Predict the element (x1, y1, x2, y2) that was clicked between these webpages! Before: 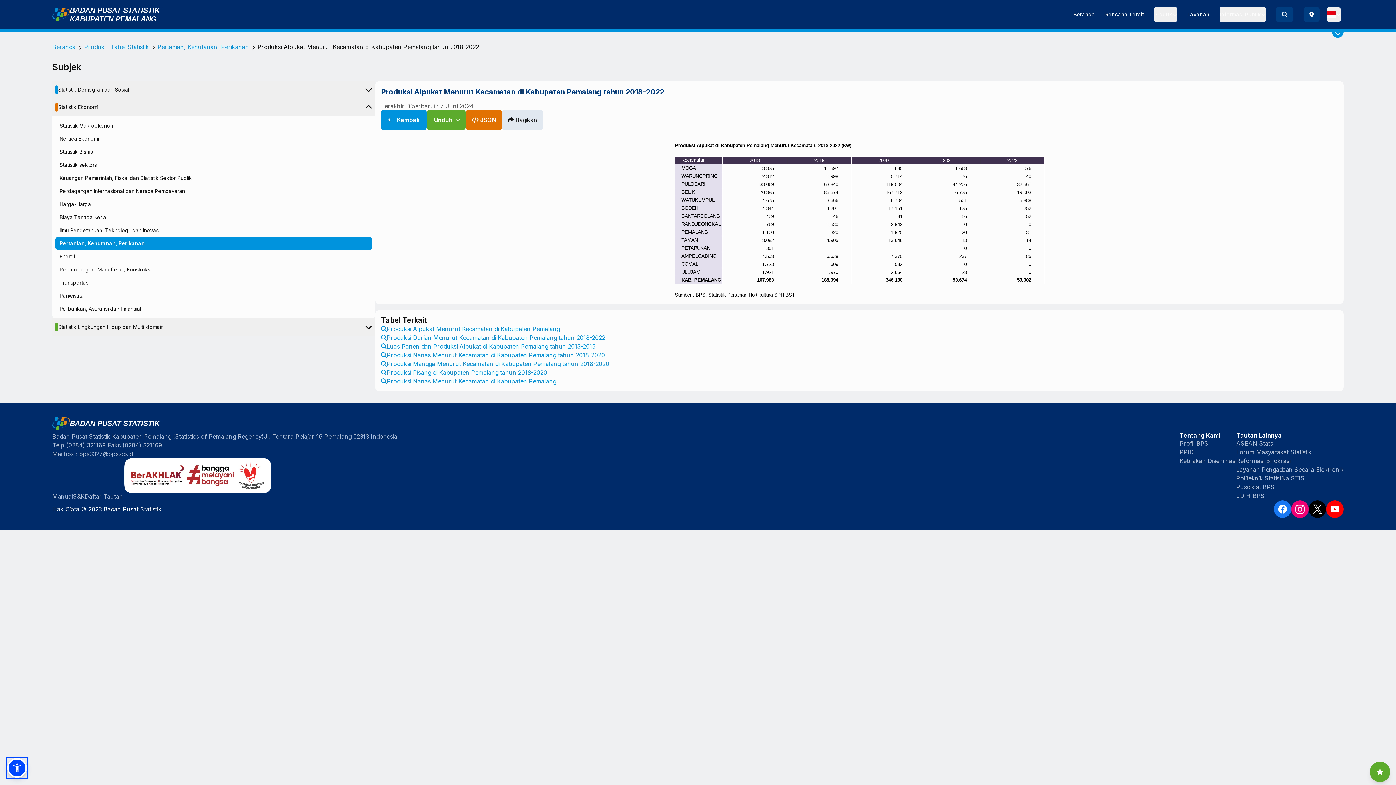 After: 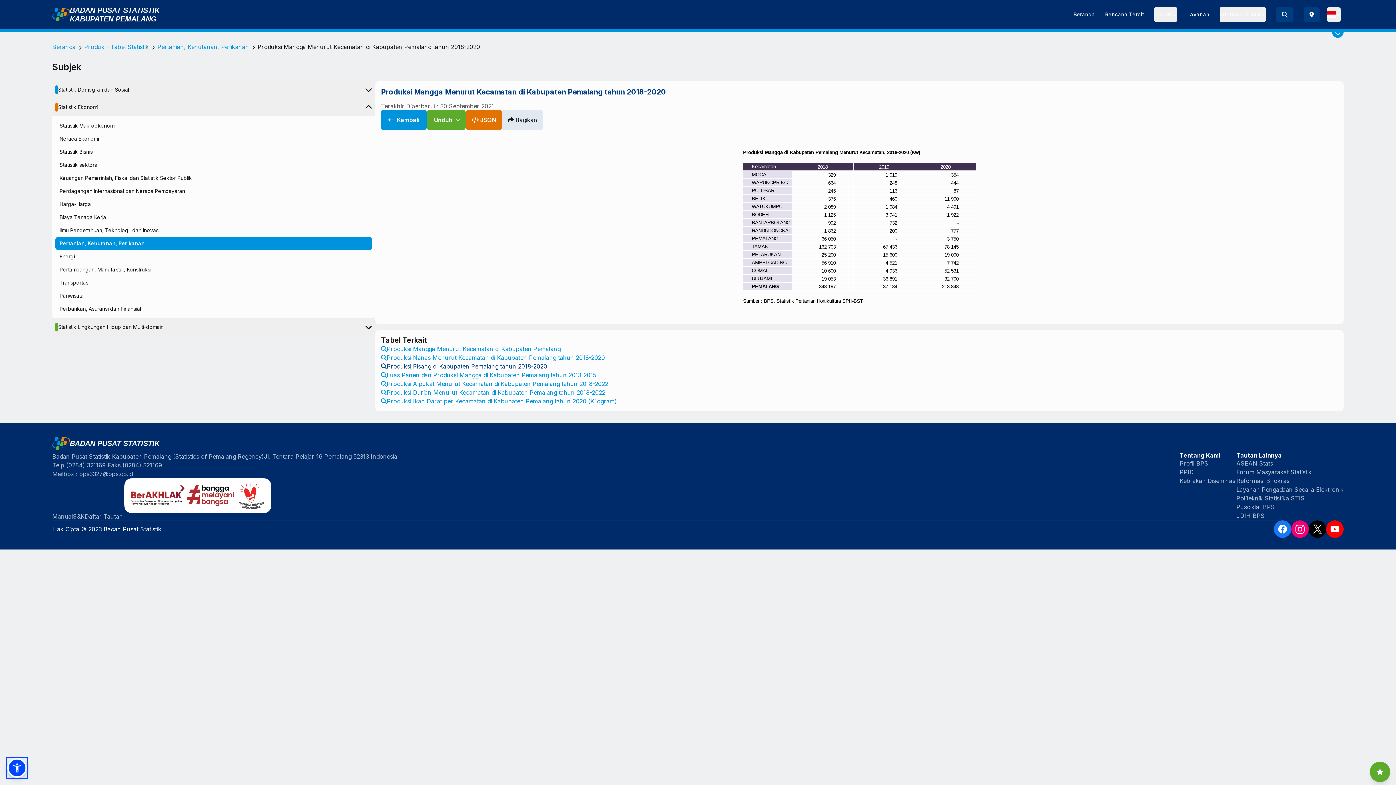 Action: label: Produksi Mangga Menurut Kecamatan di Kabupaten Pemalang tahun 2018-2020 bbox: (381, 359, 1338, 368)